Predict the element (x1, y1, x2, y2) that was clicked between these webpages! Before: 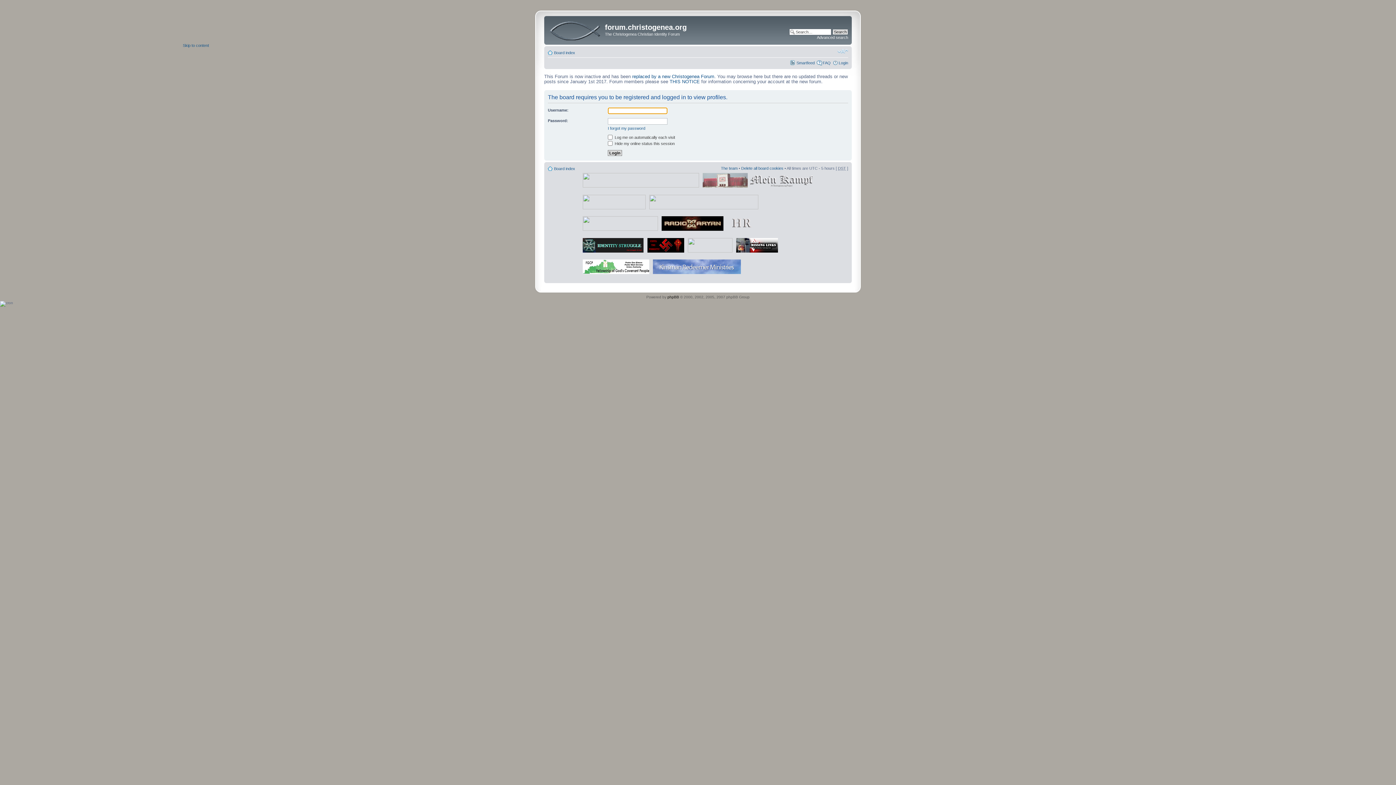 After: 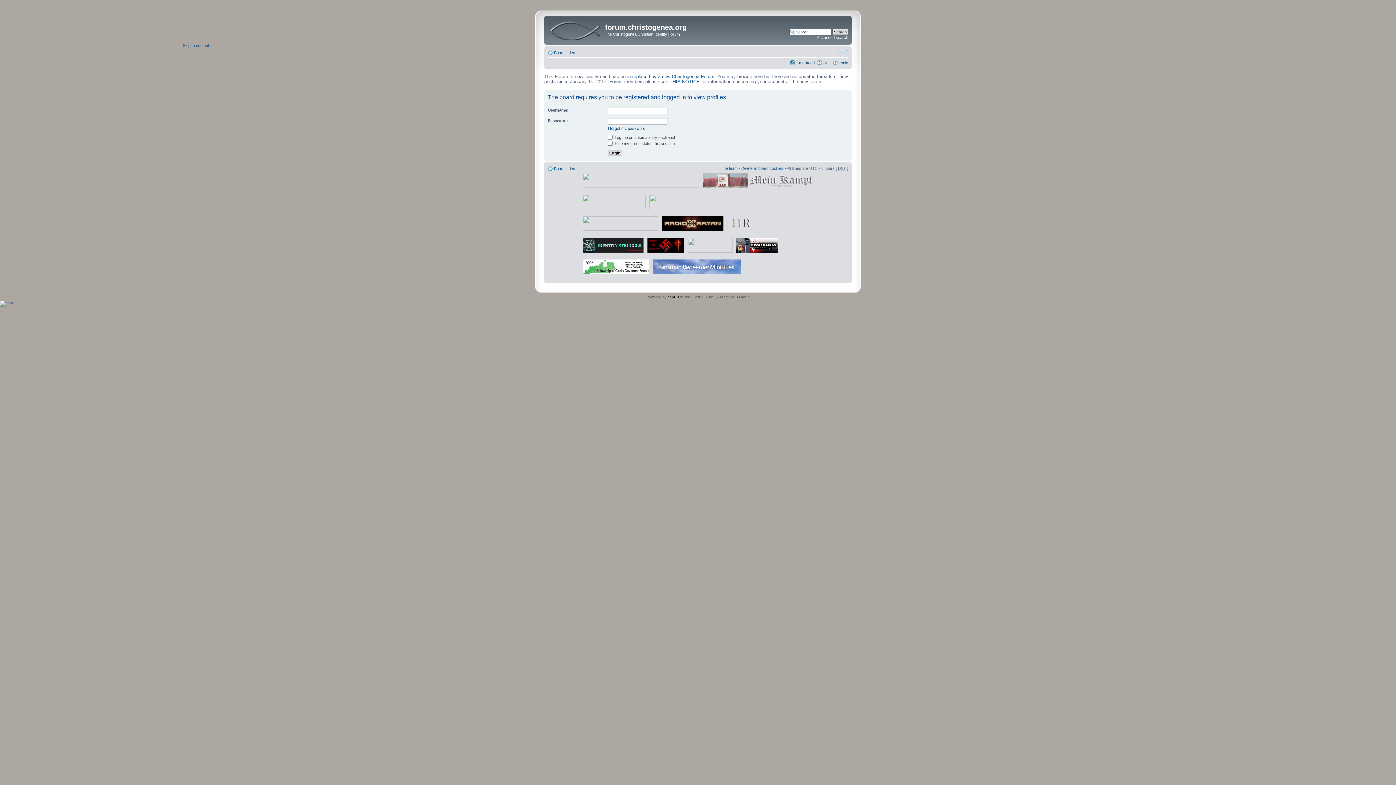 Action: label: Change font size bbox: (837, 47, 848, 54)